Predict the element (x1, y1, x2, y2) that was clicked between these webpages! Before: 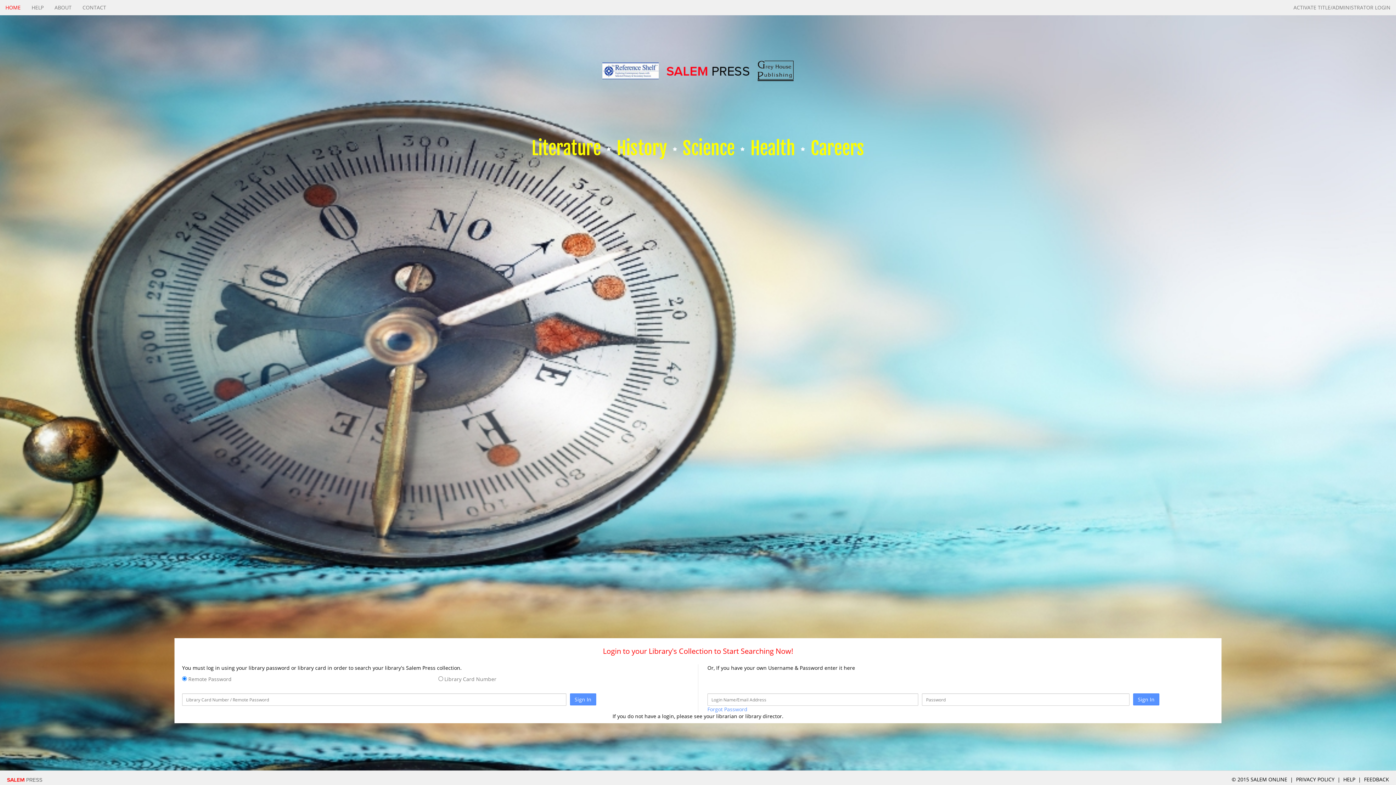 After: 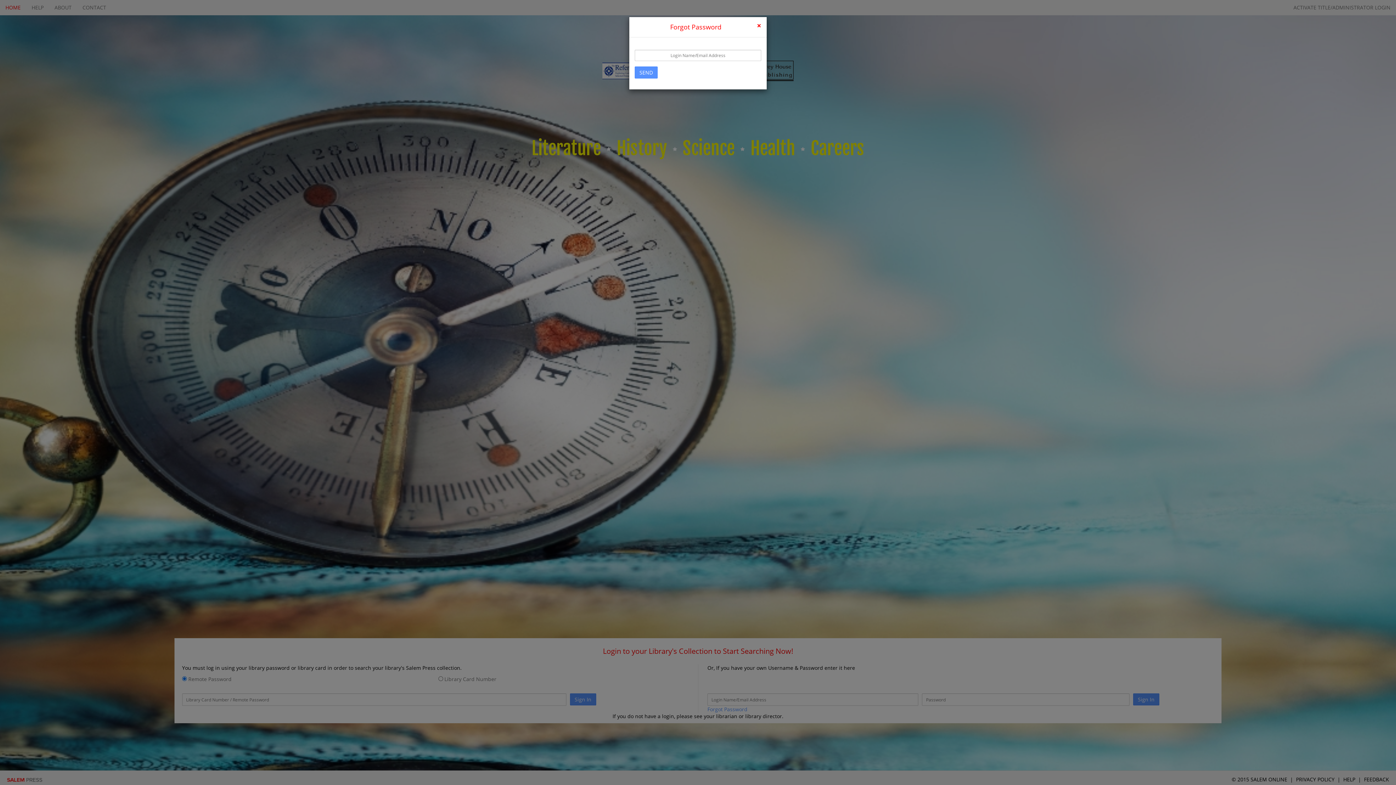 Action: label: Forgot Password bbox: (707, 706, 747, 713)